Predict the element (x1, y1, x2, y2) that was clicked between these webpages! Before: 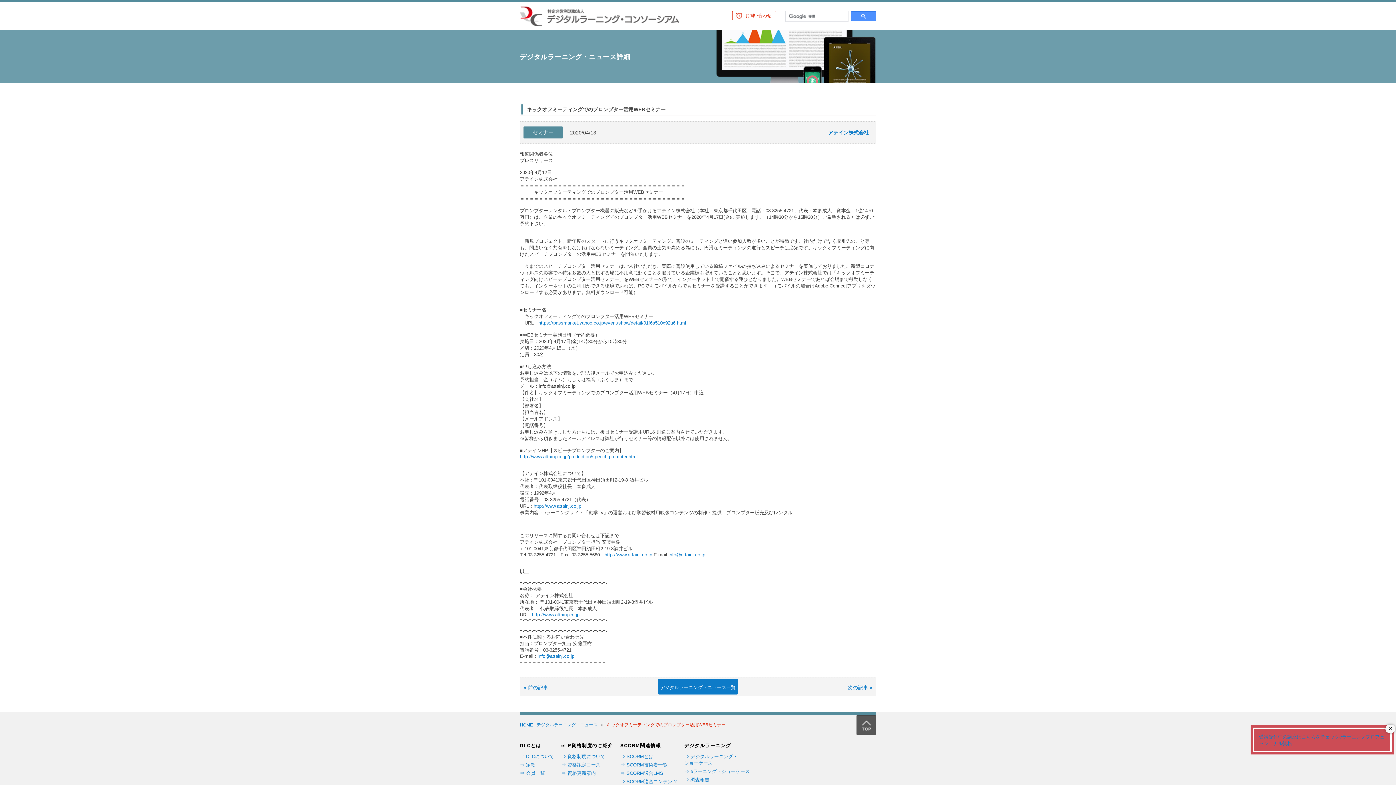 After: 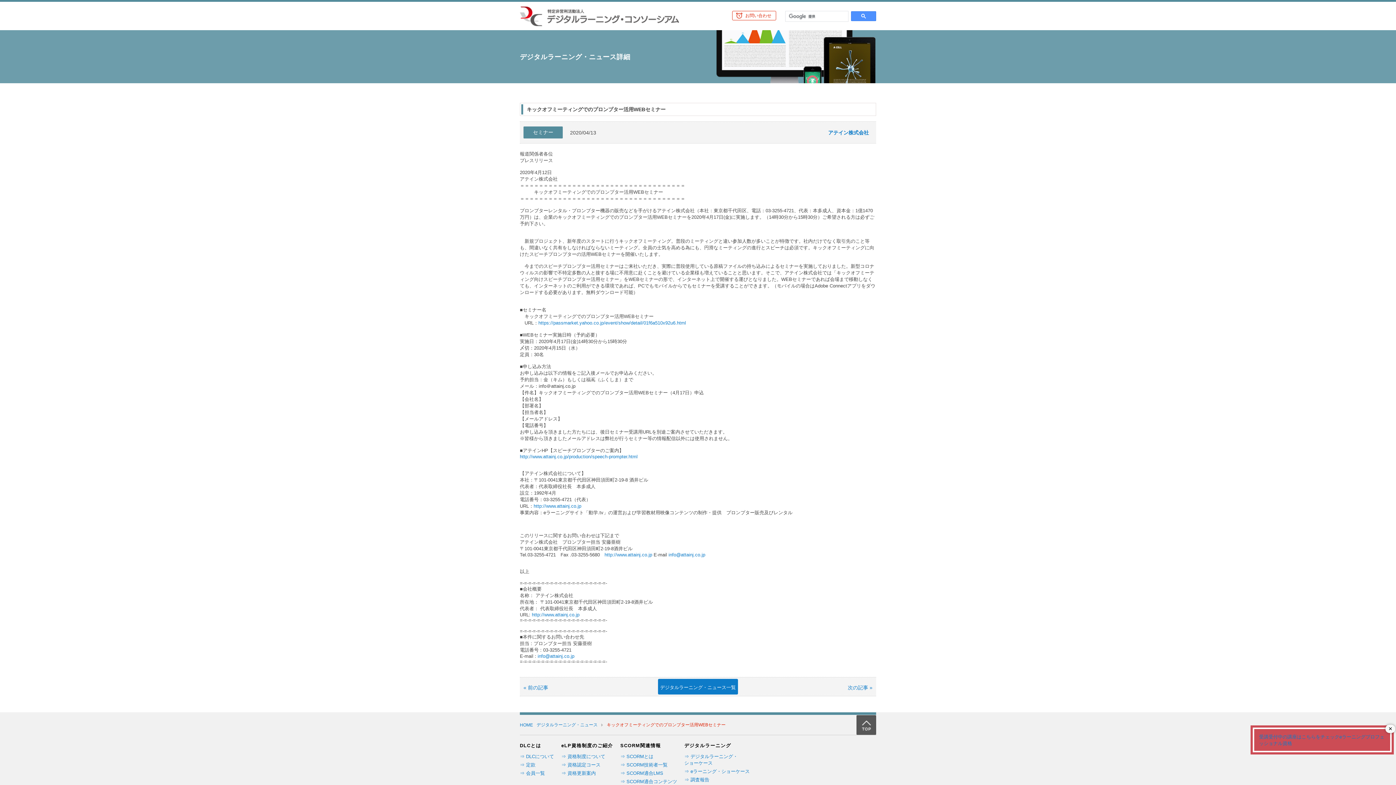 Action: bbox: (856, 722, 876, 727)